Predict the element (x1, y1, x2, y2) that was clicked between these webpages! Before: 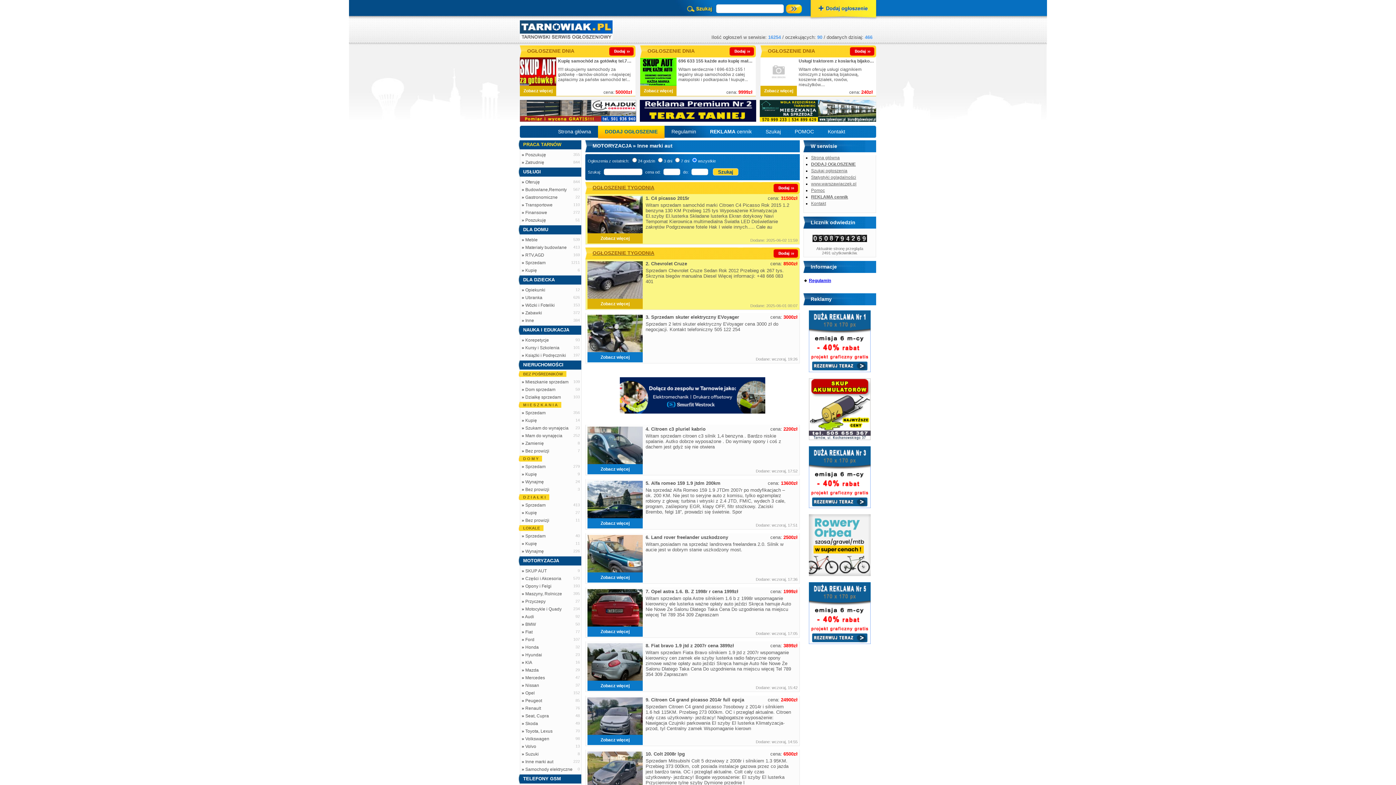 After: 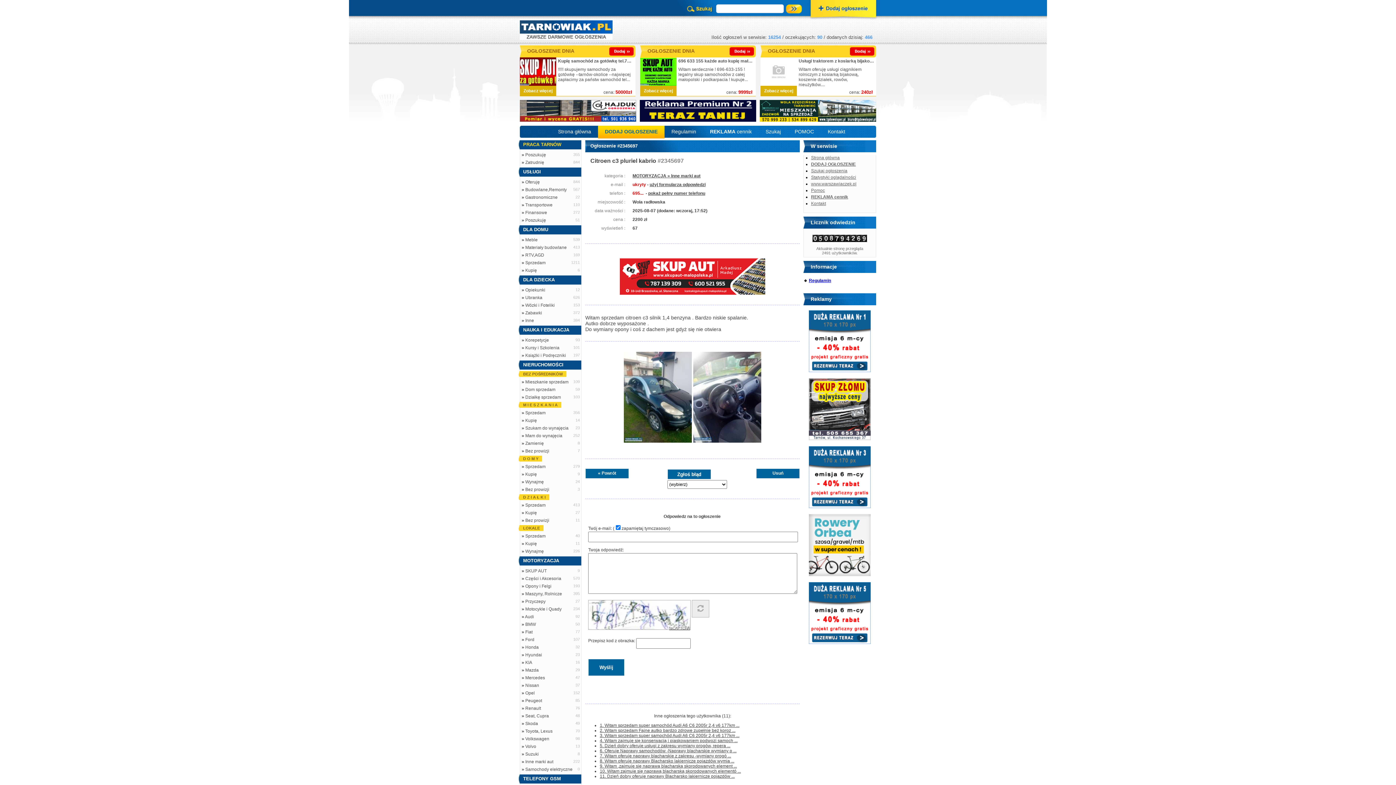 Action: label: Zobacz więcej
4. Citroen c3 pluriel kabrio

Witam sprzedam citroen c3 silnik 1,4 benzyna . Bardzo niskie spalanie. Autko dobrze wyposażone . Do wymiany opony i coś z dachem jest gdyż się nie otwiera

cena: 2200zł
Dodane: wczoraj, 17:52 bbox: (585, 425, 800, 475)